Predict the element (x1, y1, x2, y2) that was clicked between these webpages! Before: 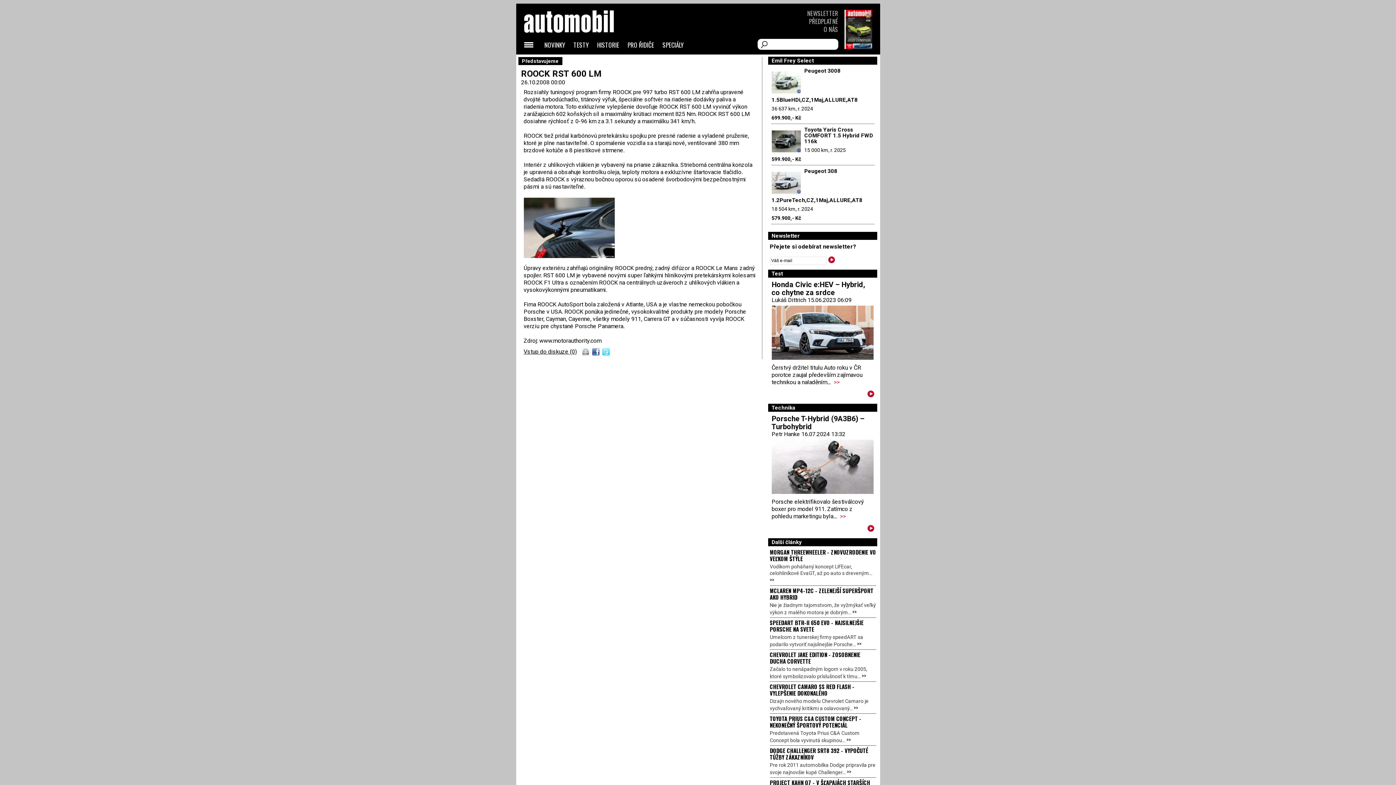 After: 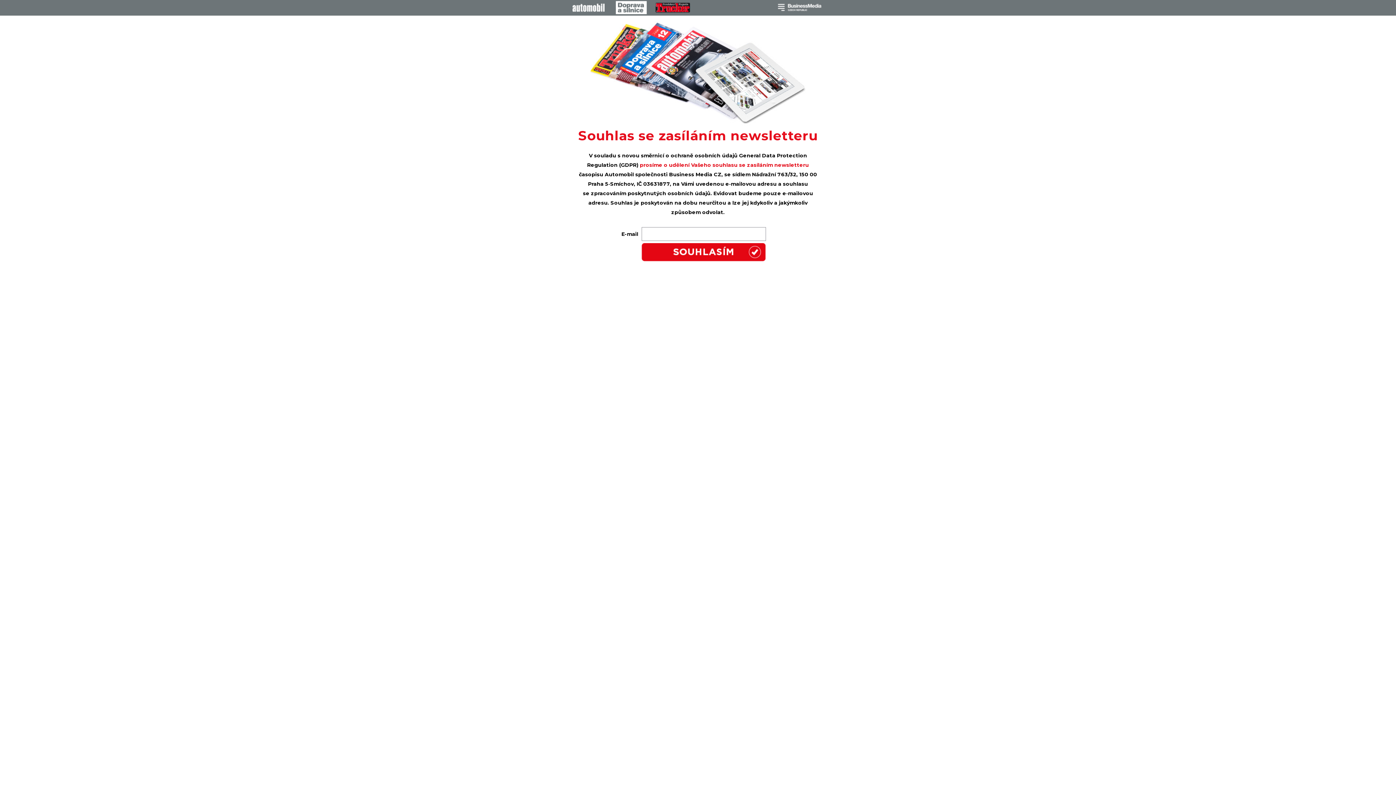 Action: bbox: (807, 8, 838, 17) label: NEWSLETTER